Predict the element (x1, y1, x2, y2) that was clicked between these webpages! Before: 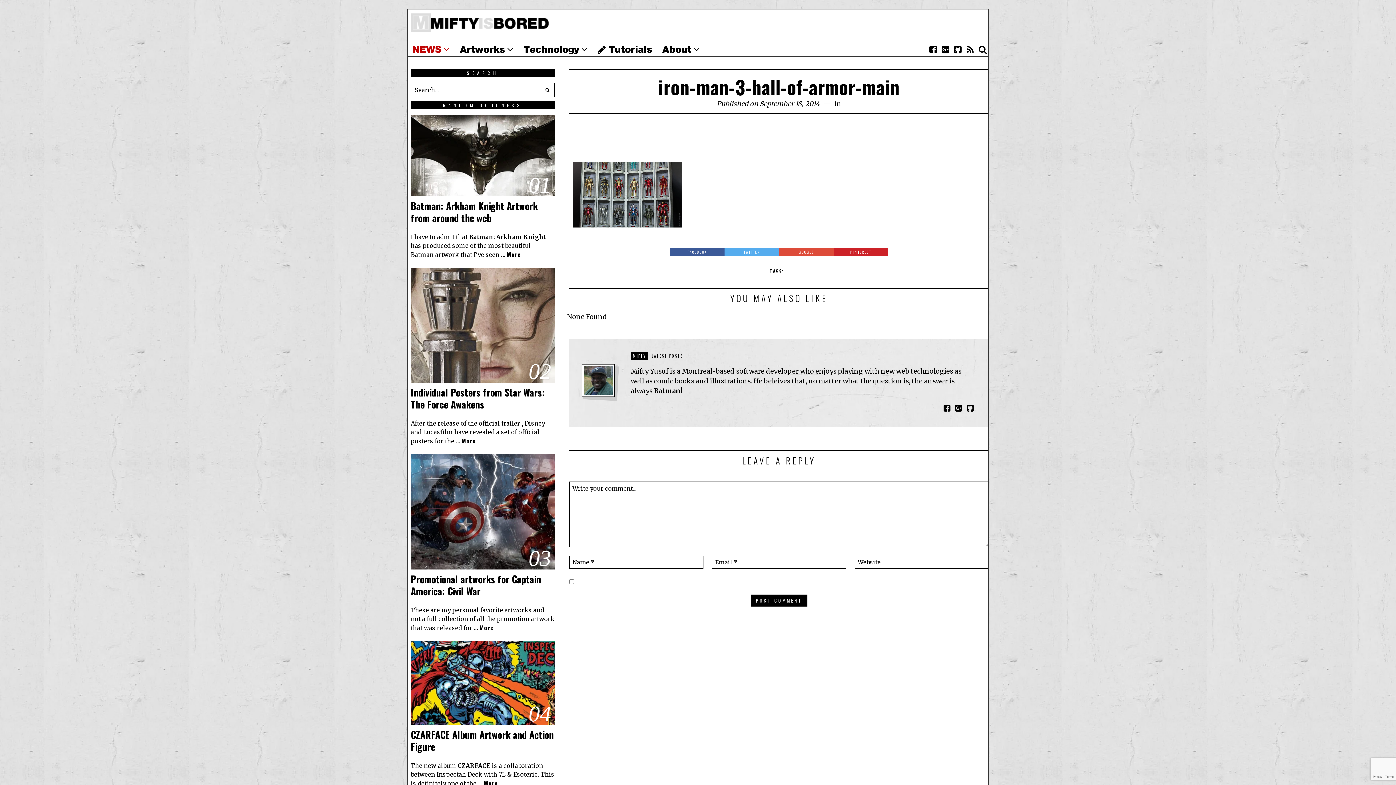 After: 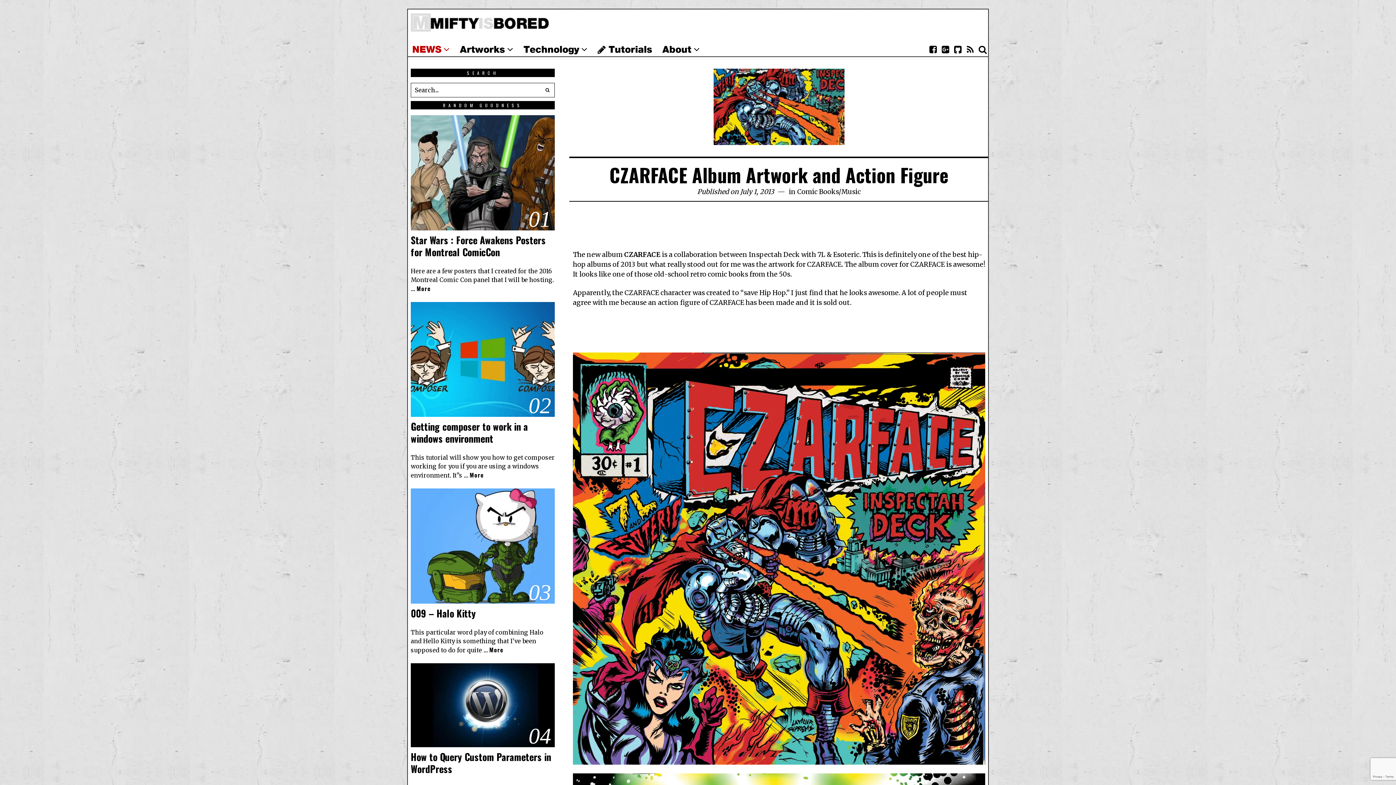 Action: label: CZARFACE Album Artwork and Action Figure bbox: (410, 728, 553, 754)